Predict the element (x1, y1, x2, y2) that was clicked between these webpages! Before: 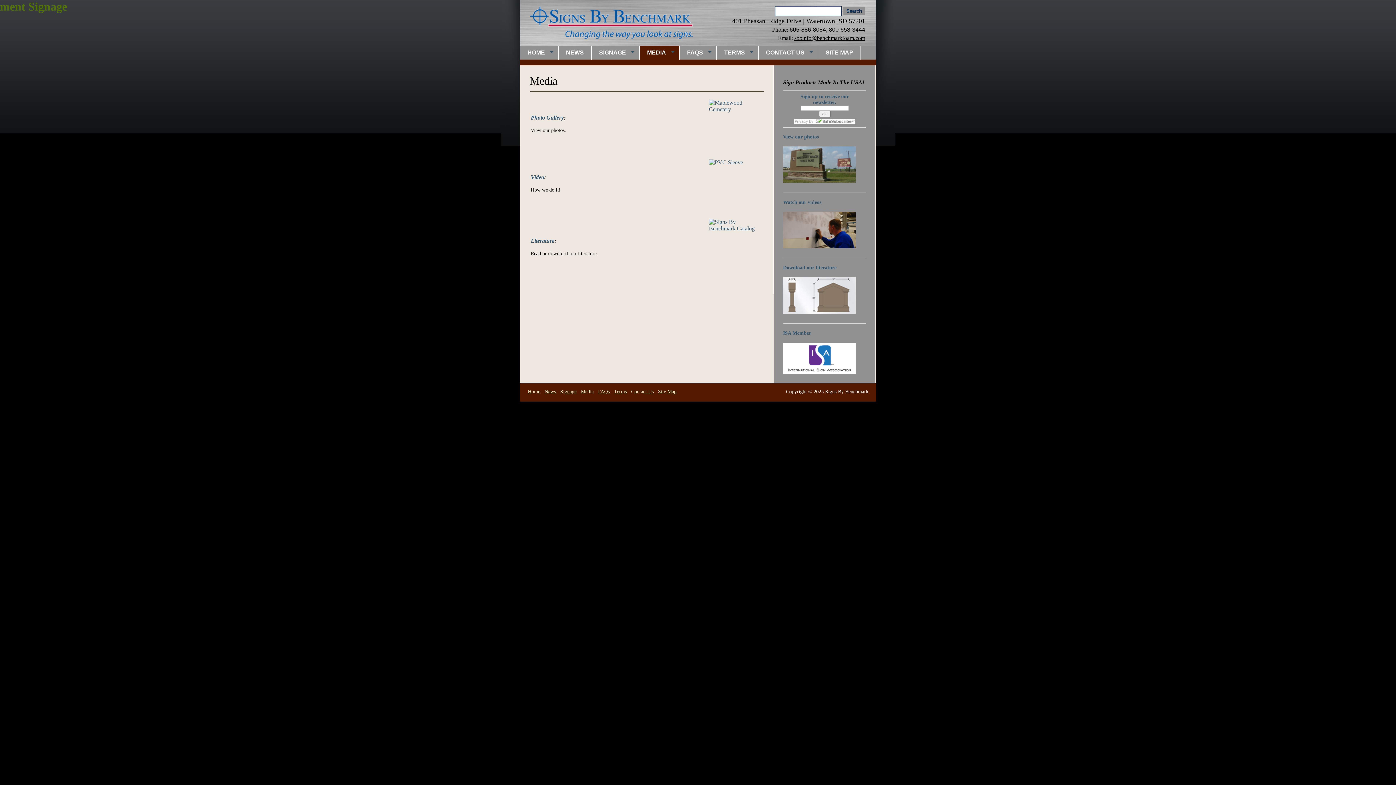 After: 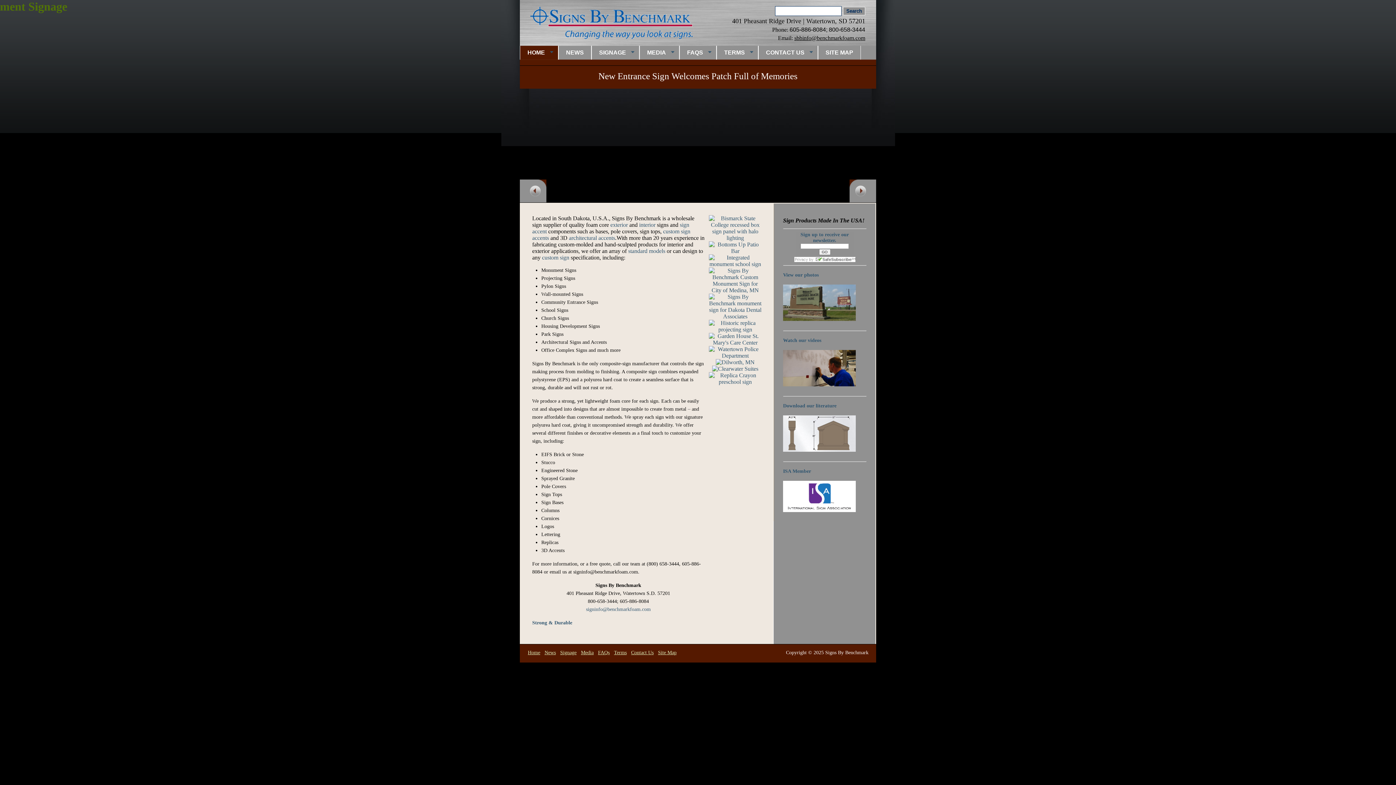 Action: label: Signs By Benchmark: Composite Monument Signage bbox: (530, 0, 692, 45)